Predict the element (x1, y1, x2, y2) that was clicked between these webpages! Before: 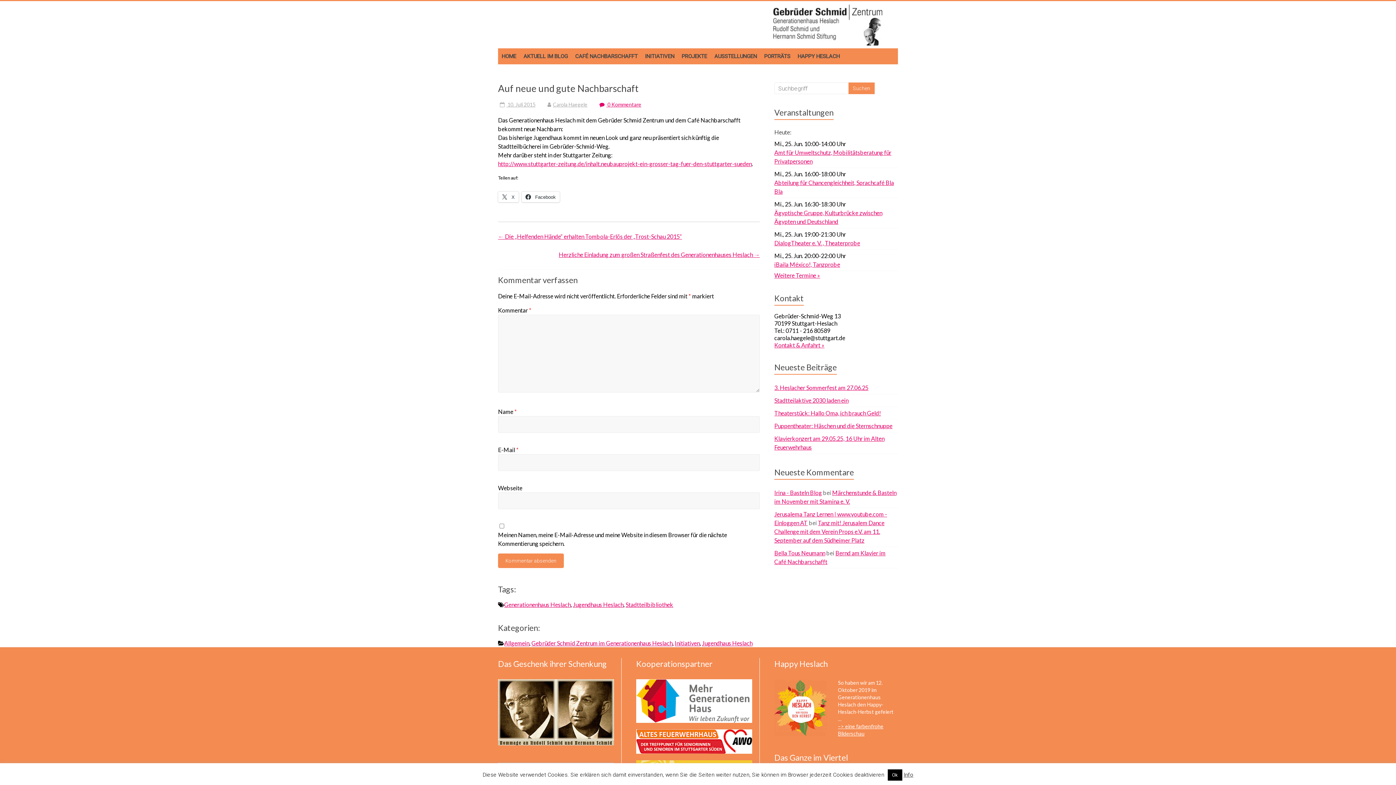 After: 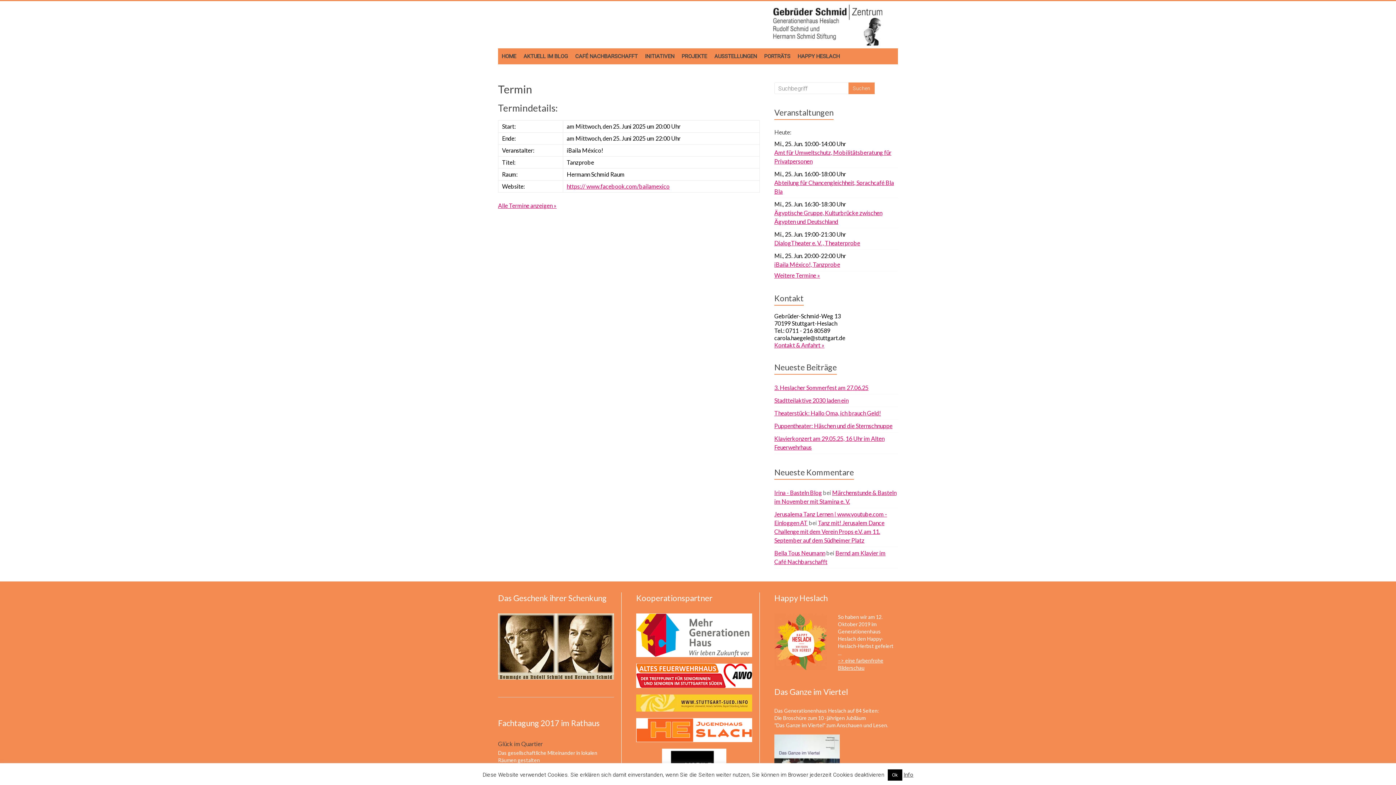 Action: label: iBaila México!, Tanzprobe bbox: (774, 261, 840, 268)